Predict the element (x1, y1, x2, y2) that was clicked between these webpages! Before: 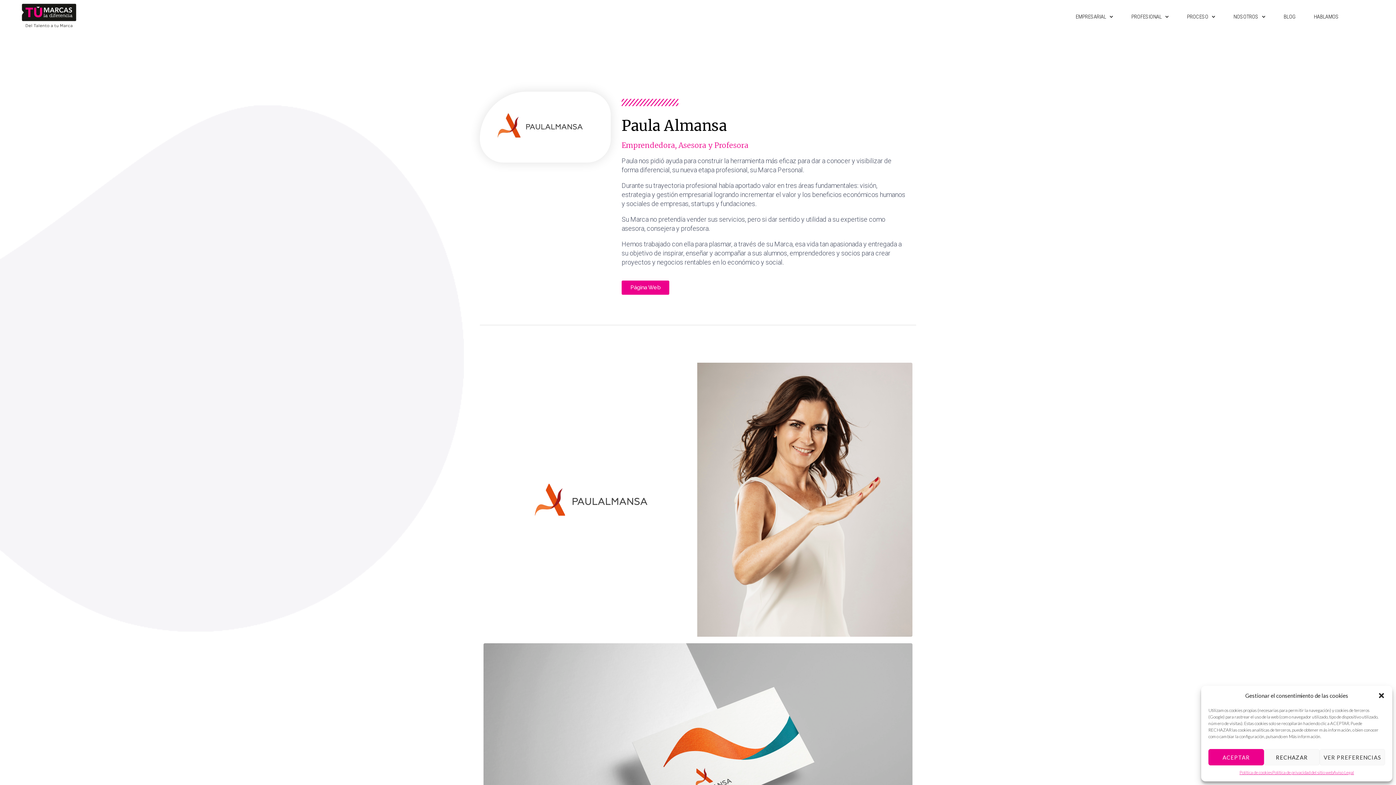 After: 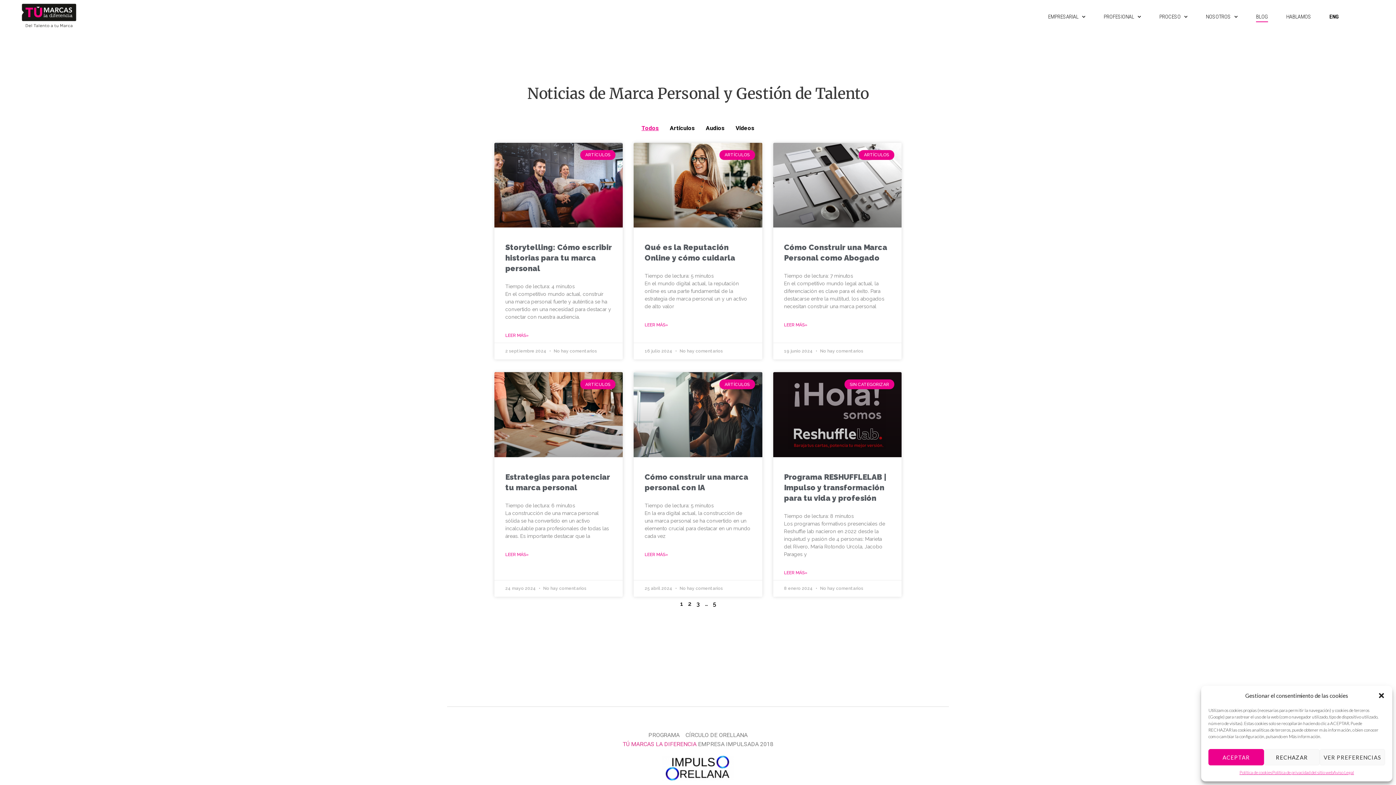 Action: bbox: (1283, 11, 1295, 22) label: BLOG